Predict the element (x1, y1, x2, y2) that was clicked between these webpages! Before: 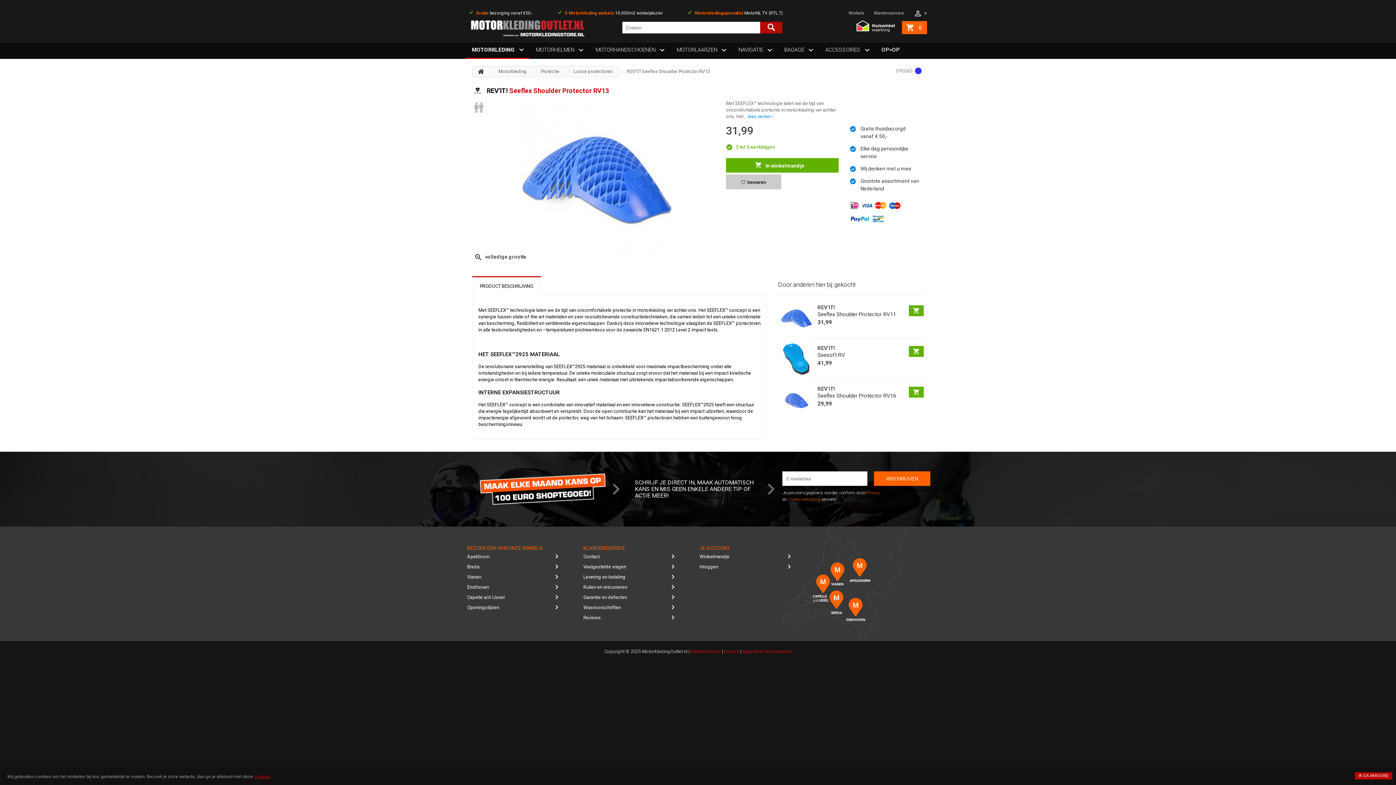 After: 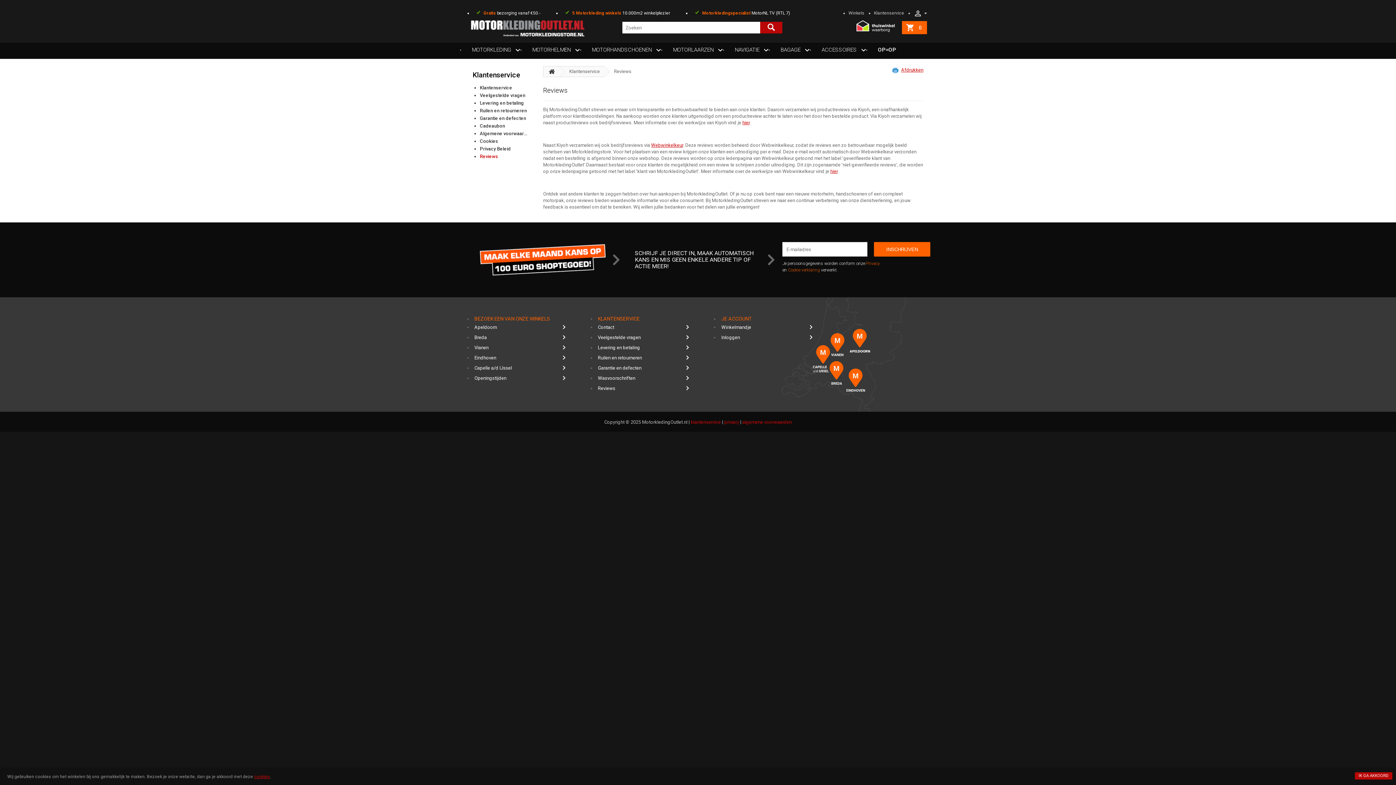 Action: label: Reviews bbox: (581, 613, 697, 623)